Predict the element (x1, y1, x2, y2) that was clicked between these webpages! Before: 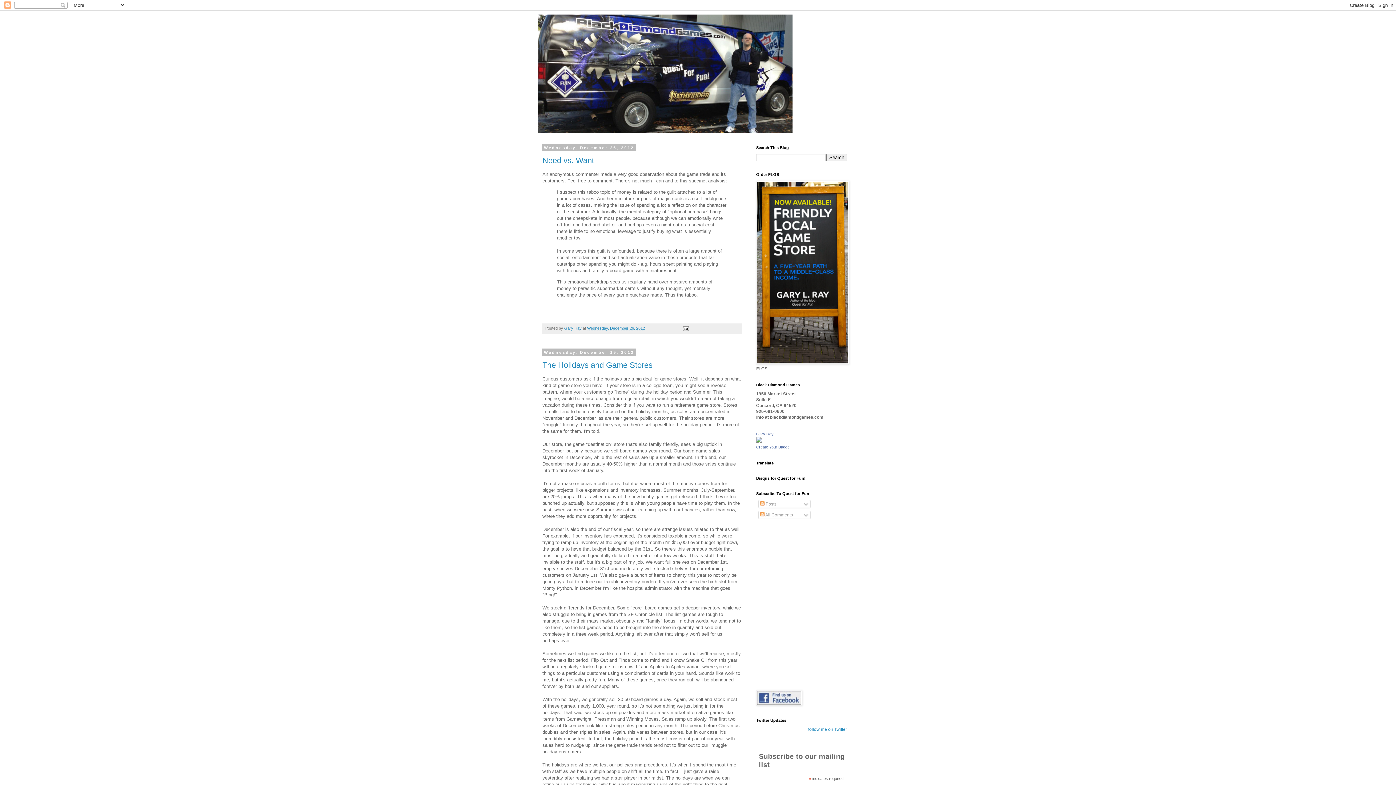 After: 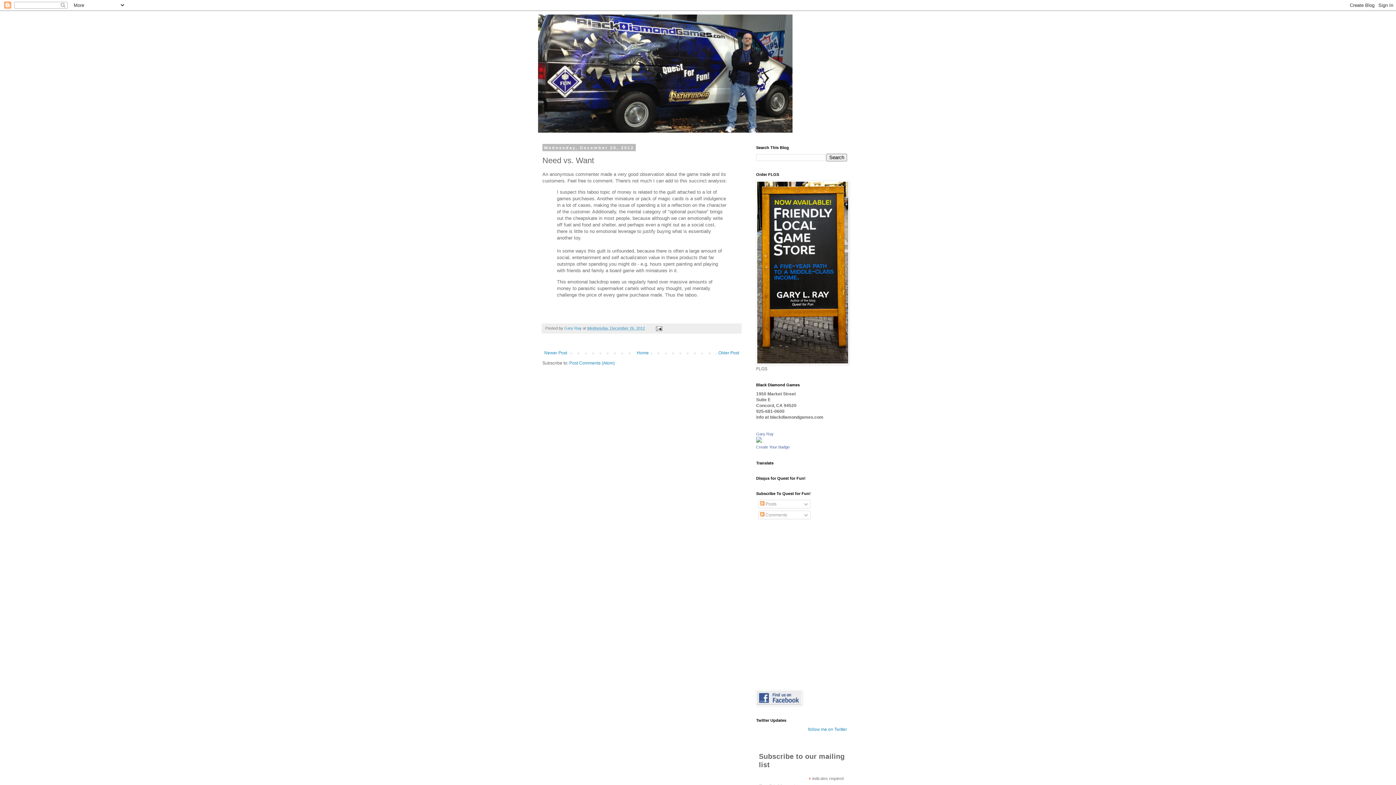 Action: label: Wednesday, December 26, 2012 bbox: (587, 326, 645, 330)